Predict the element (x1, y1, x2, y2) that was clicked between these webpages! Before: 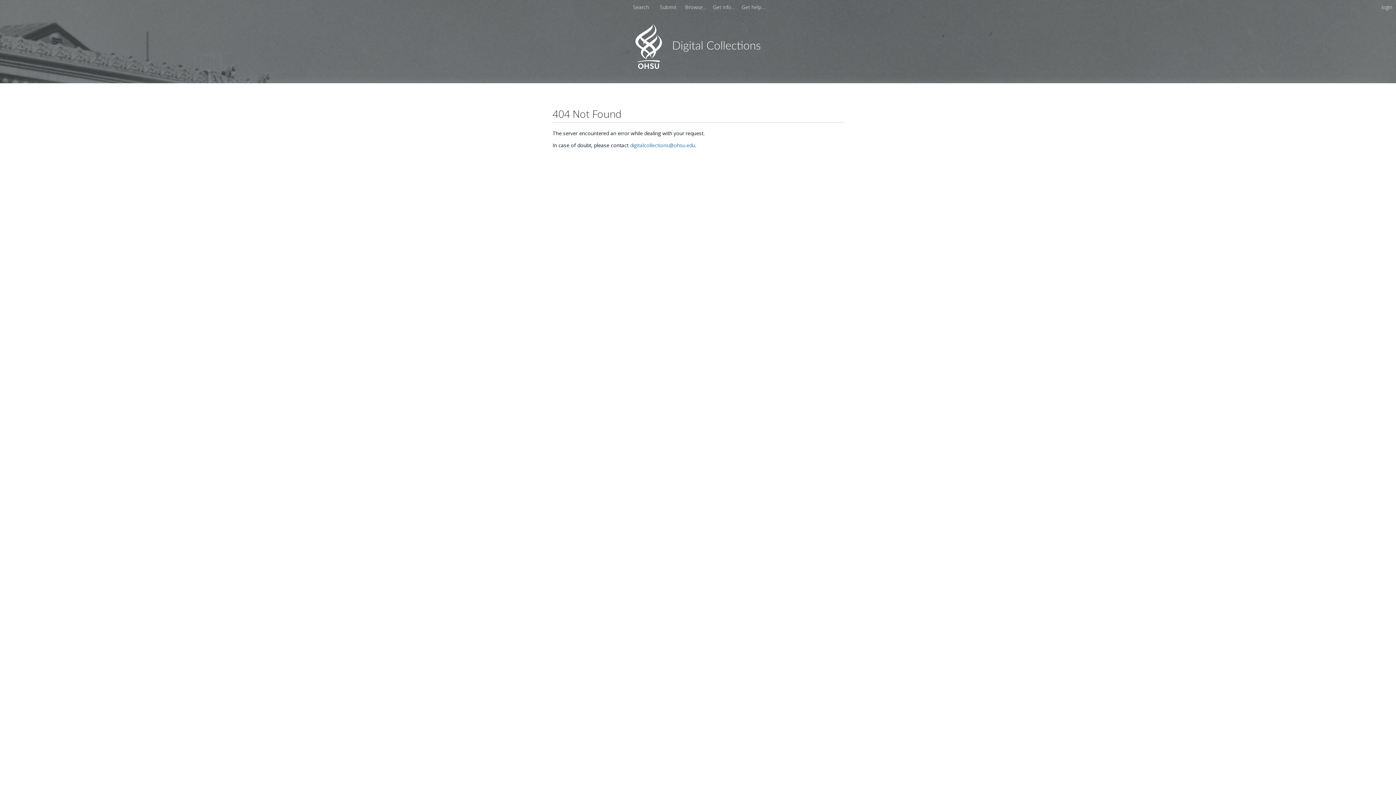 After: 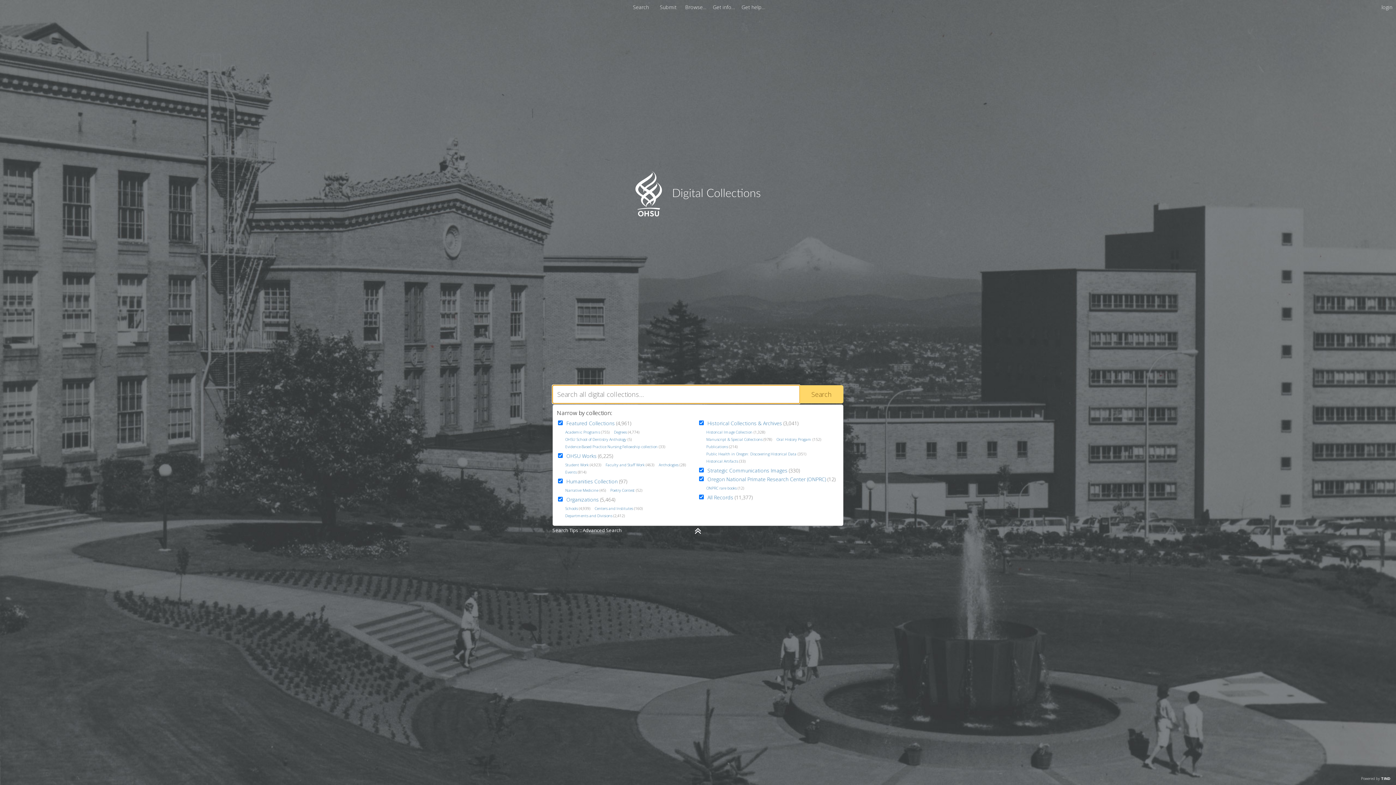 Action: bbox: (630, 3, 651, 10) label: Search